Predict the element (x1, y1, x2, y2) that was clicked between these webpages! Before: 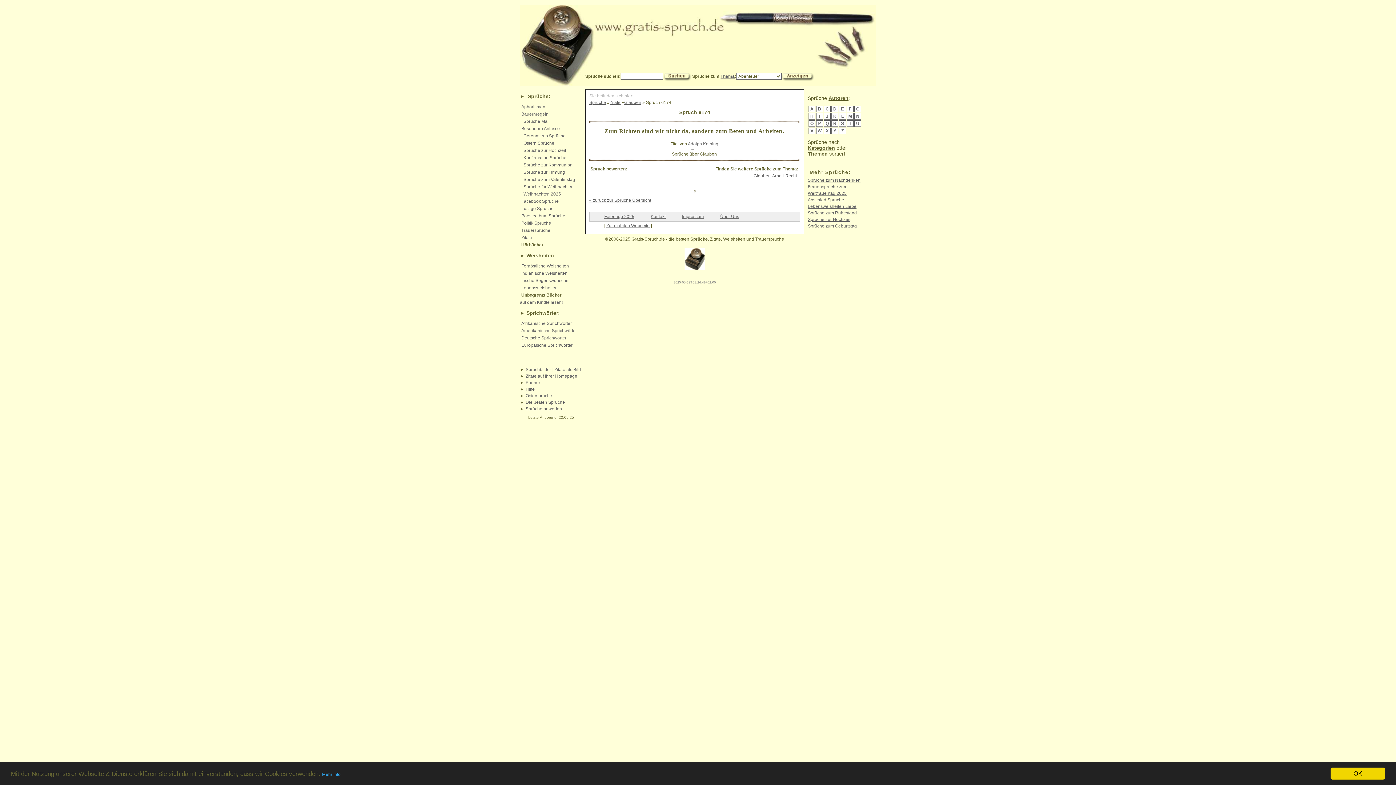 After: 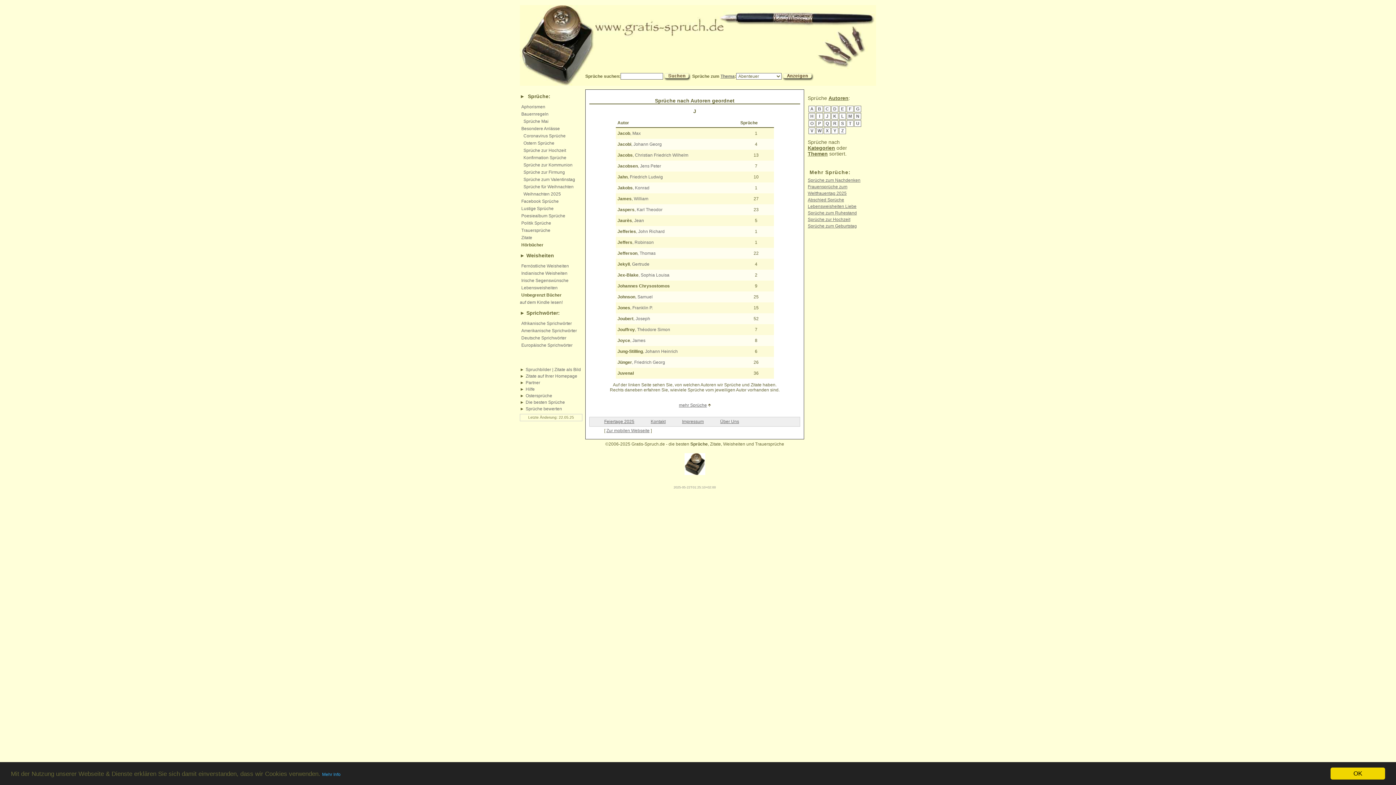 Action: label: J bbox: (826, 113, 828, 118)